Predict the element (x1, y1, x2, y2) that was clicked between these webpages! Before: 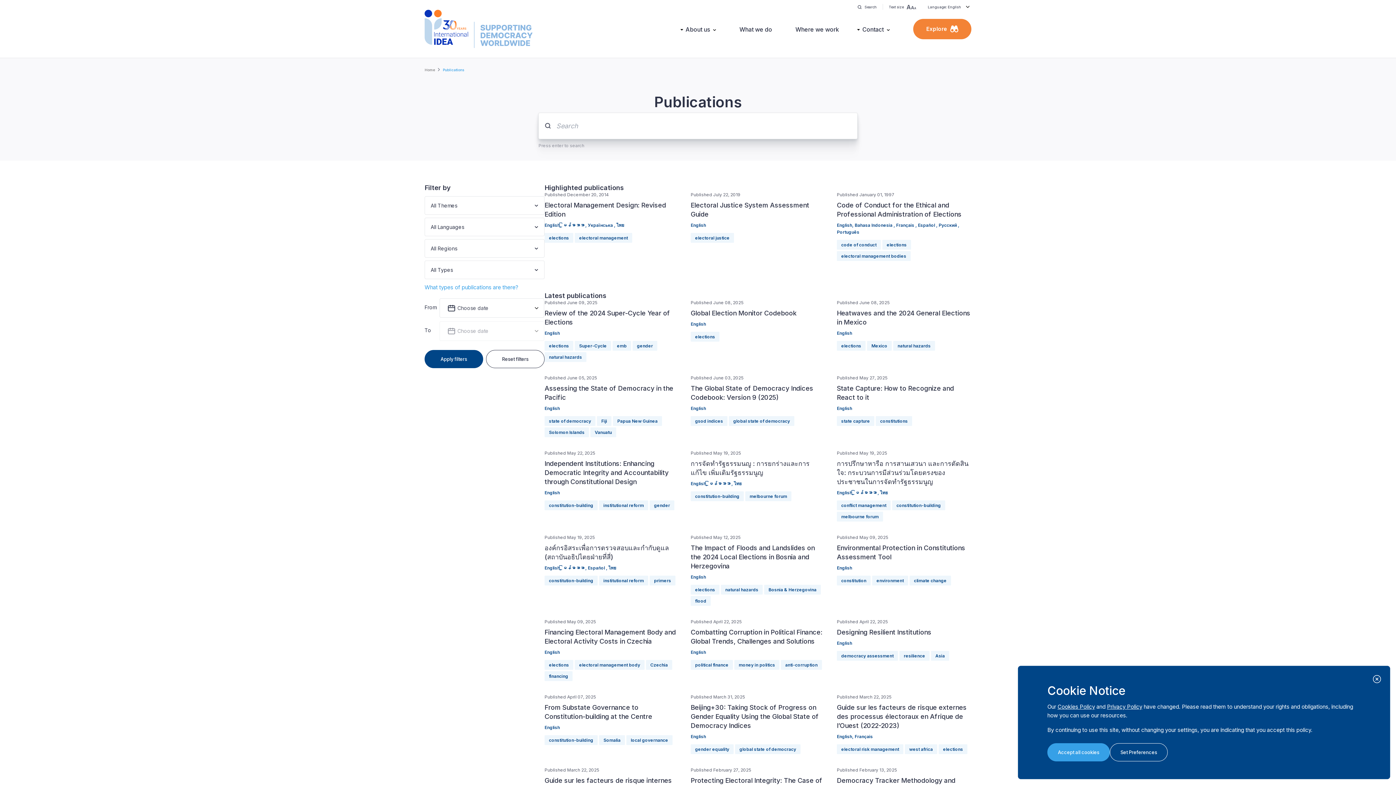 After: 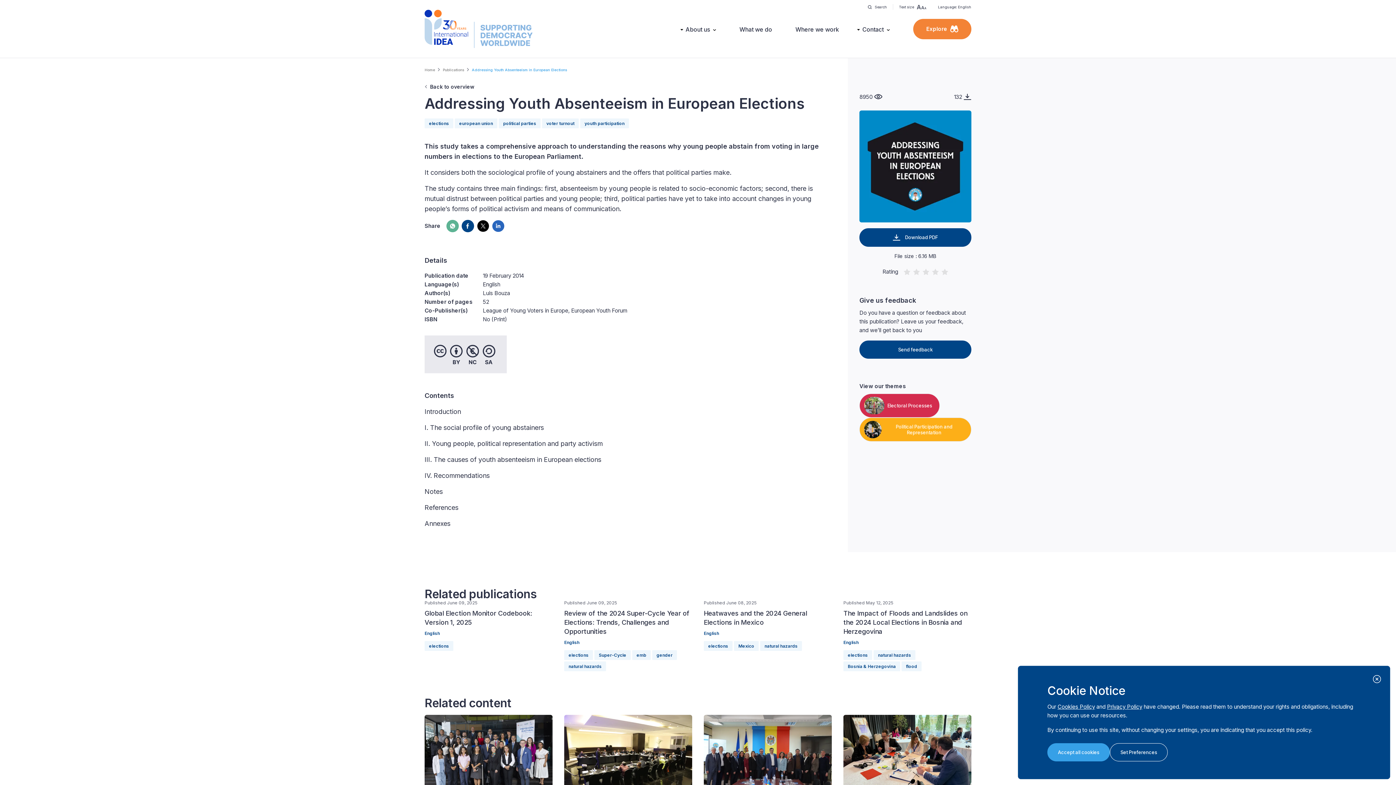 Action: label: Addressing Youth Absenteeism in European Elections bbox: (681, 460, 847, 468)